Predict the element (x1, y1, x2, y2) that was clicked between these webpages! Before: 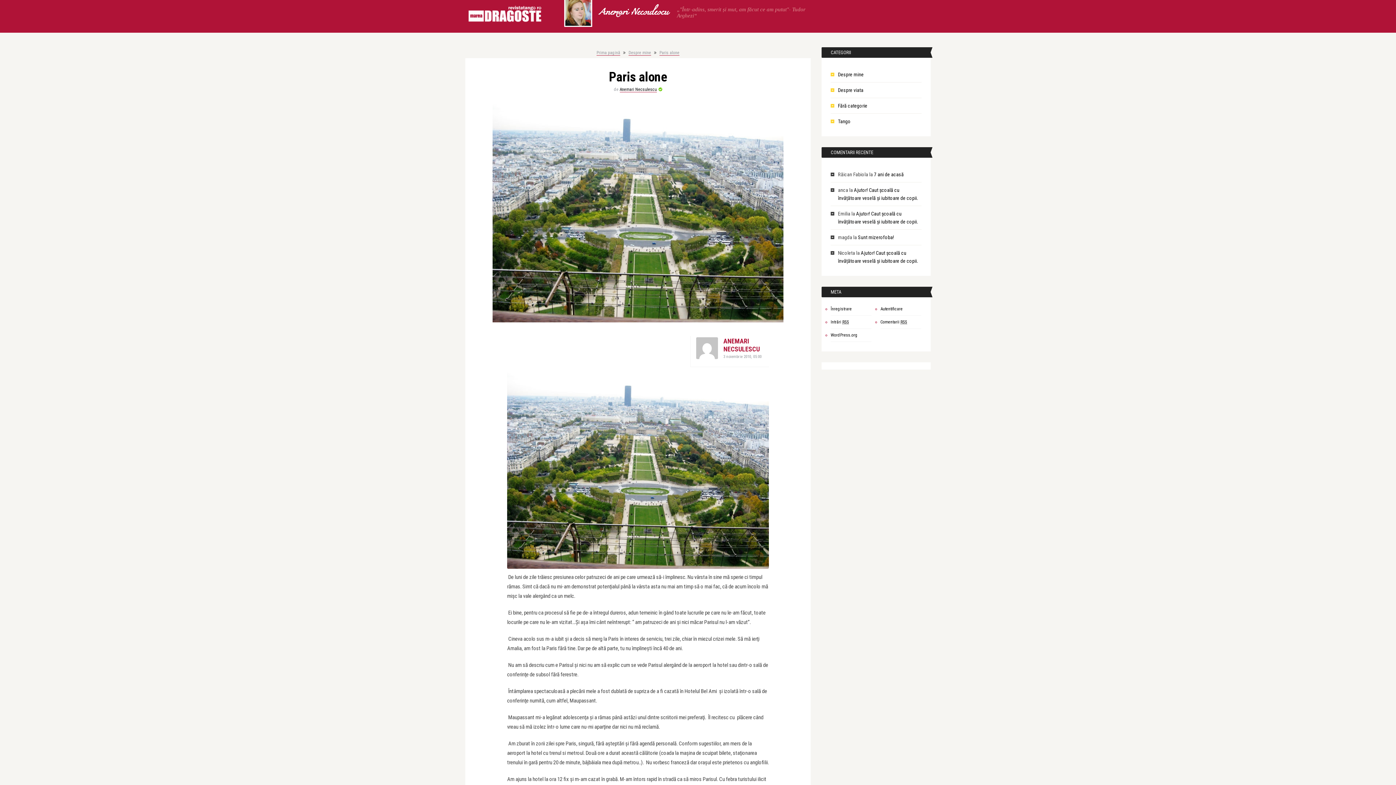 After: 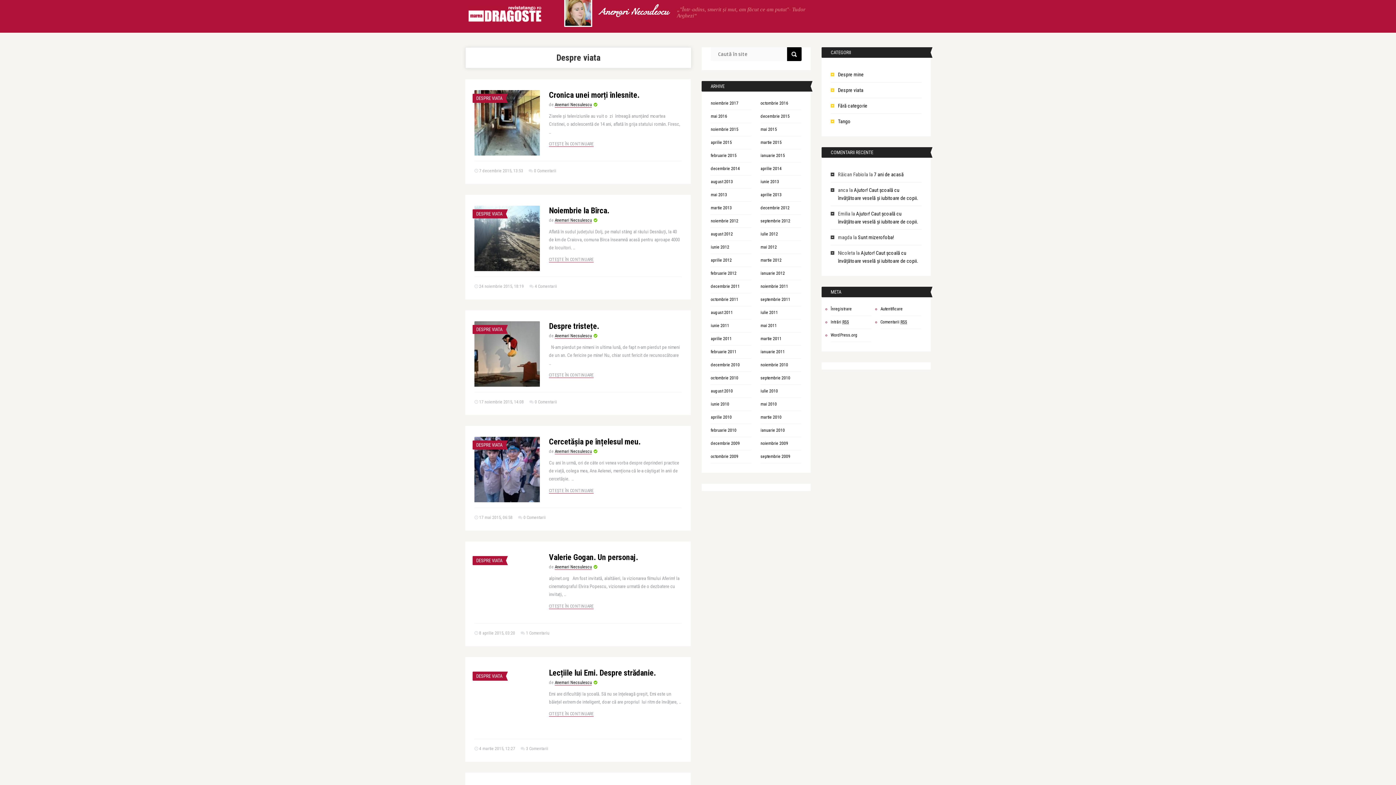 Action: label: Despre viata bbox: (838, 87, 863, 93)